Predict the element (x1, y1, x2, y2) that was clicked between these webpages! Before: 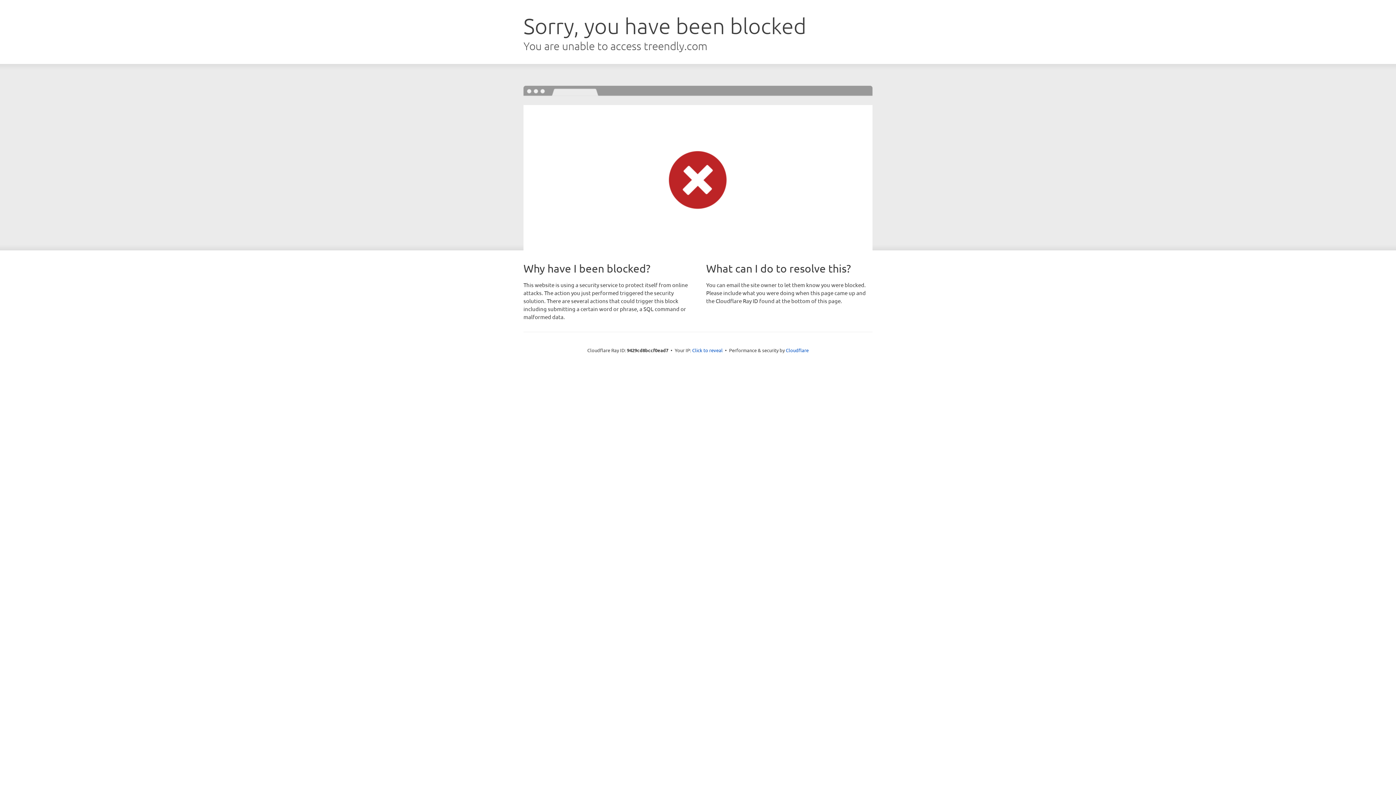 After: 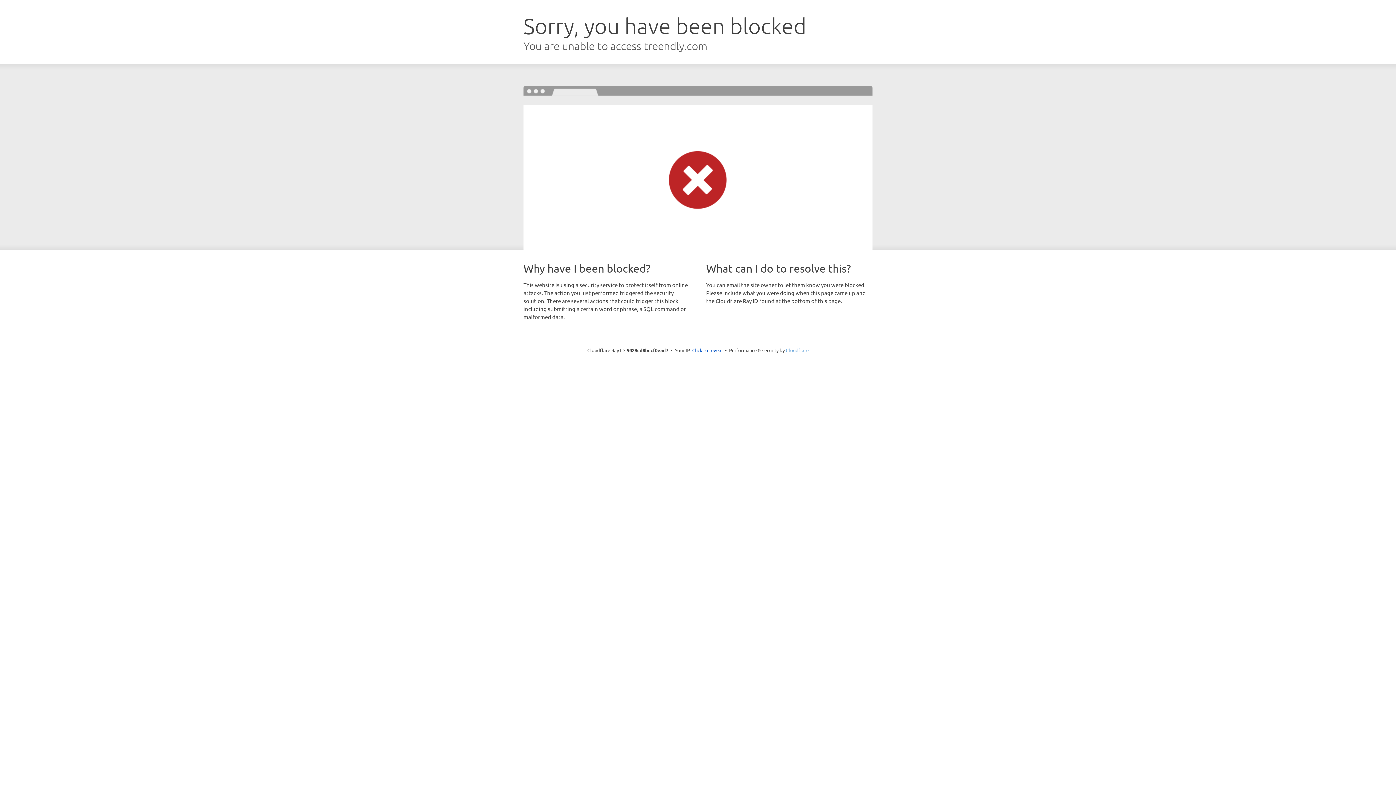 Action: label: Cloudflare bbox: (786, 347, 808, 353)